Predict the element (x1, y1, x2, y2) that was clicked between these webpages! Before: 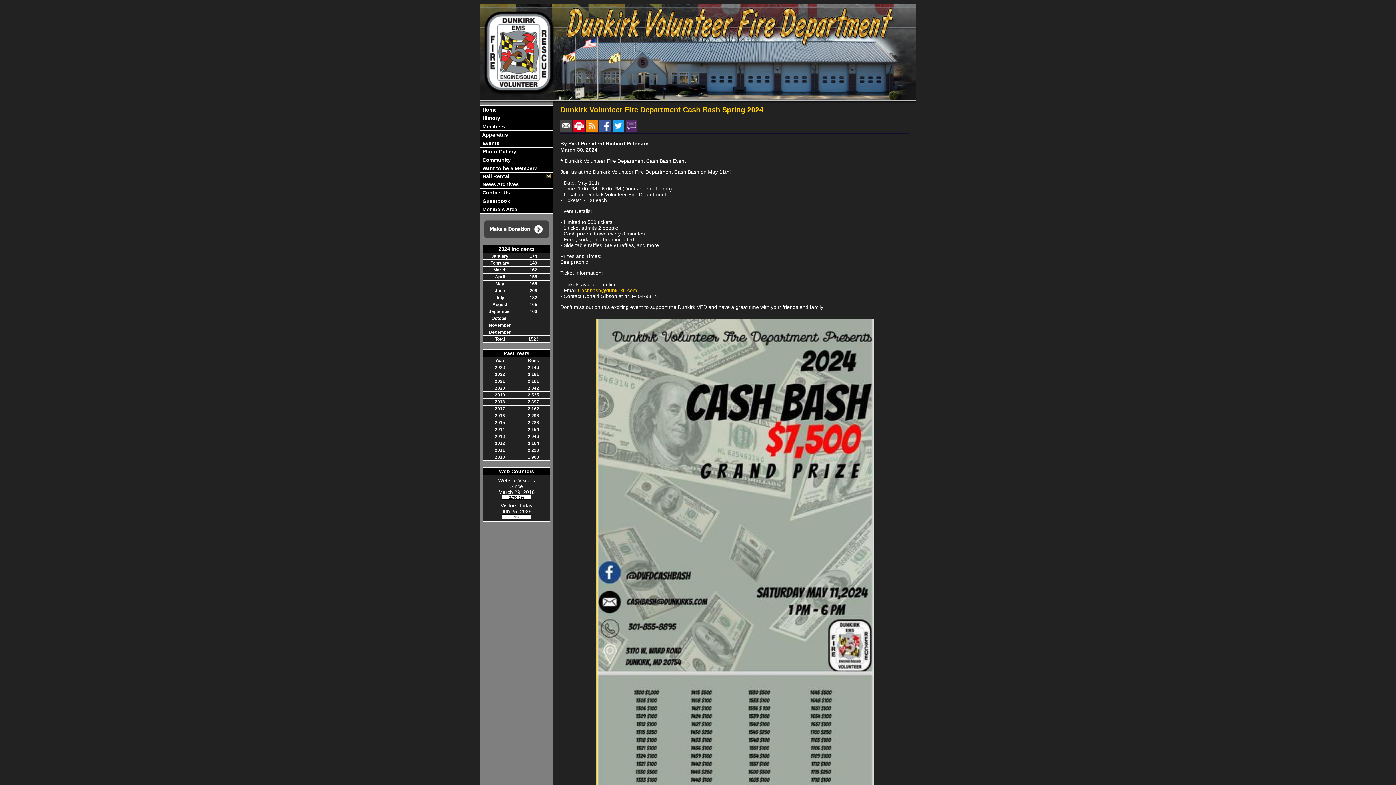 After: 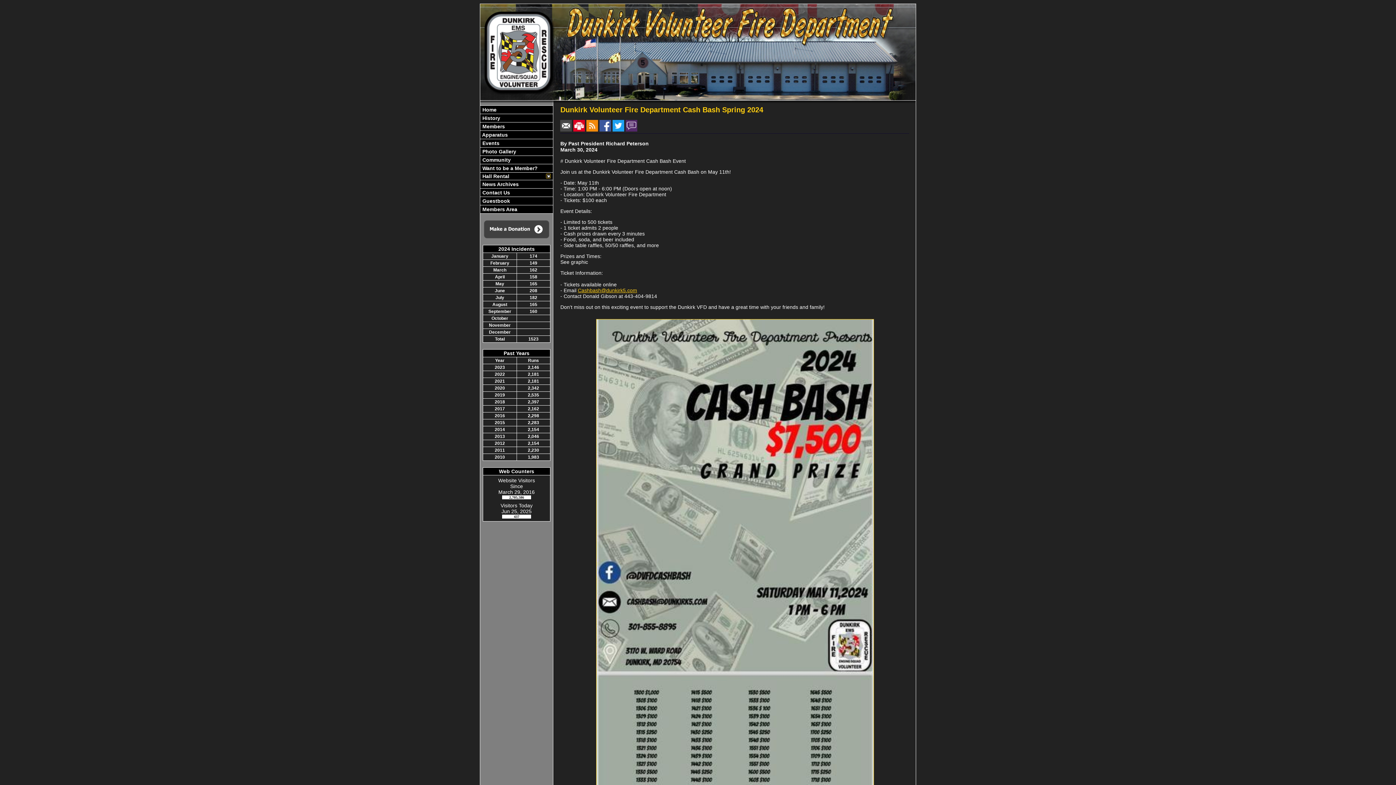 Action: bbox: (612, 122, 624, 128)